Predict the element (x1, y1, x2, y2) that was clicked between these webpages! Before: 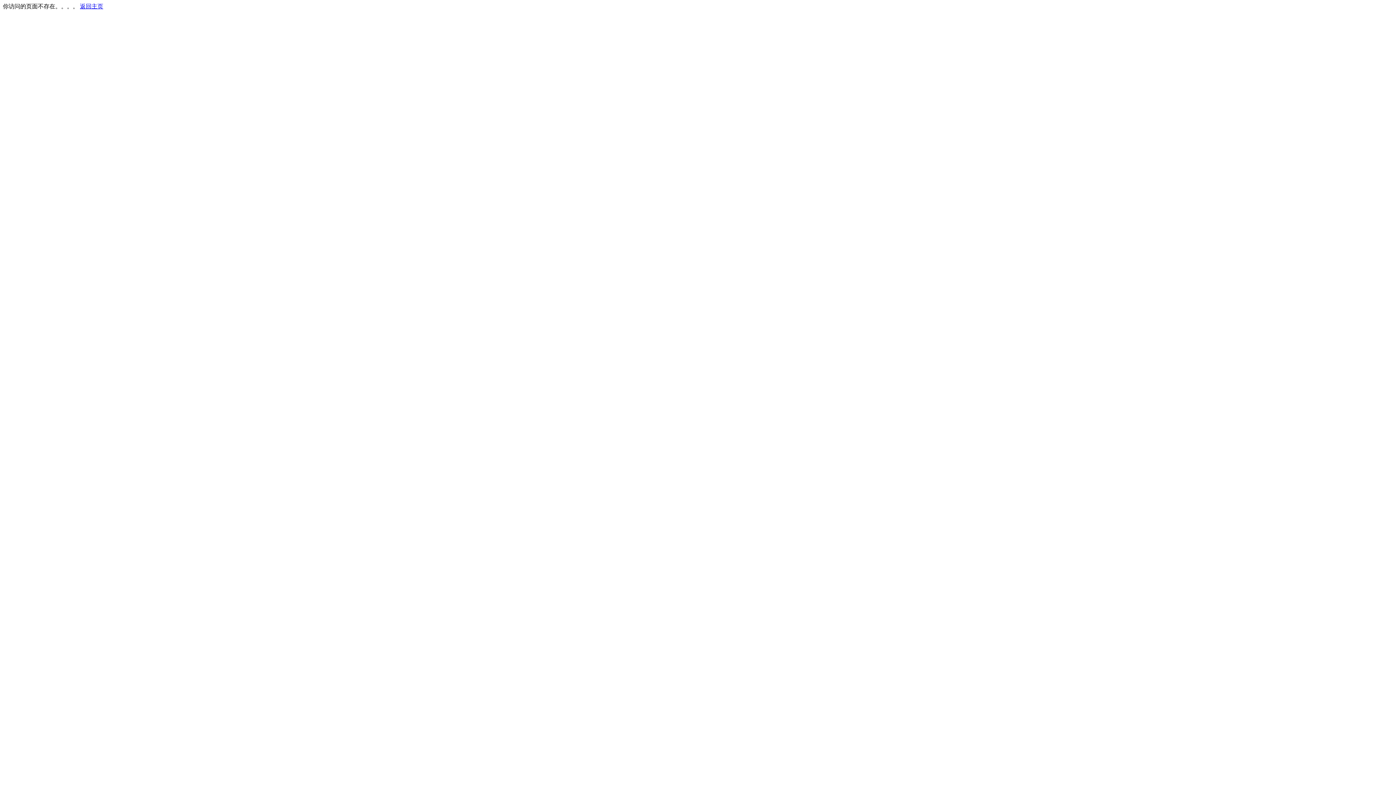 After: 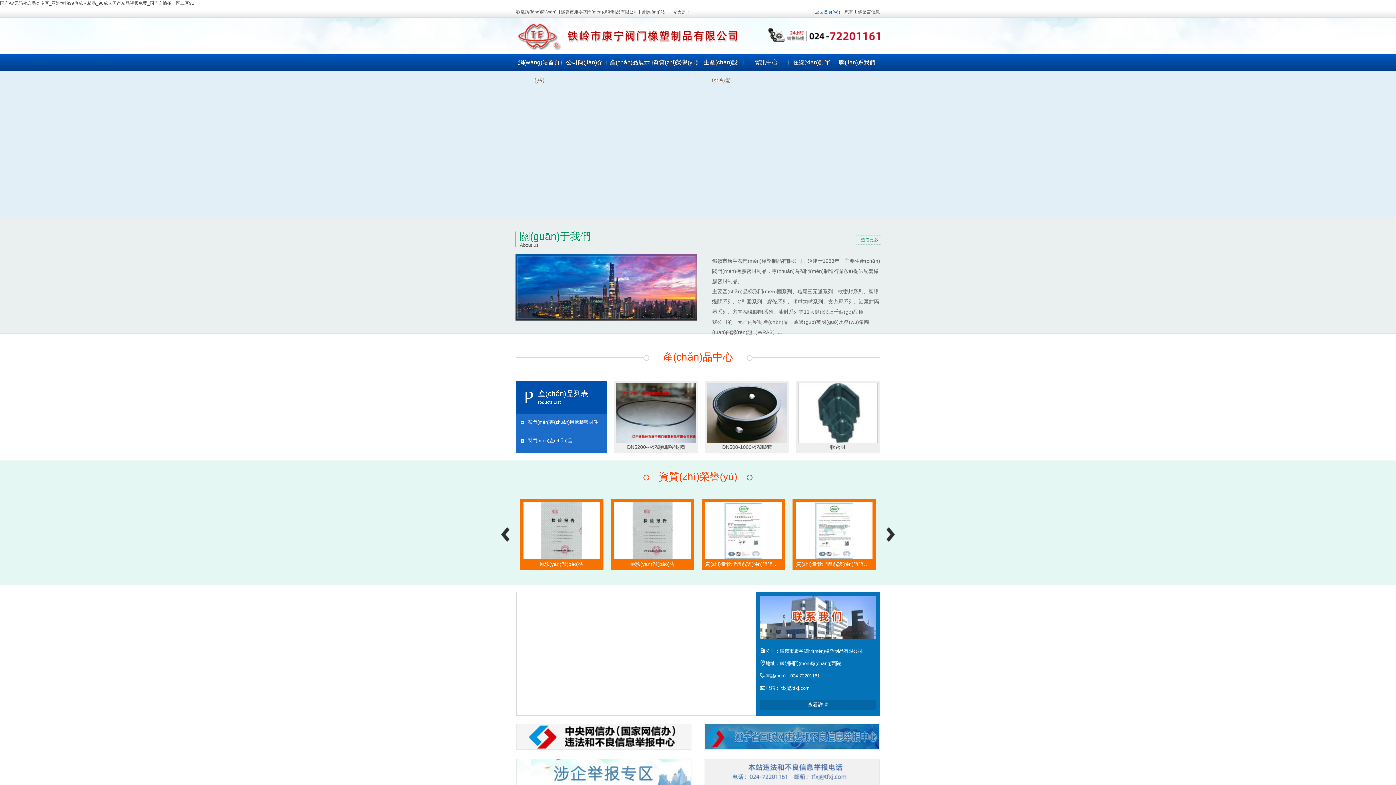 Action: label: 返回主页 bbox: (80, 3, 103, 9)